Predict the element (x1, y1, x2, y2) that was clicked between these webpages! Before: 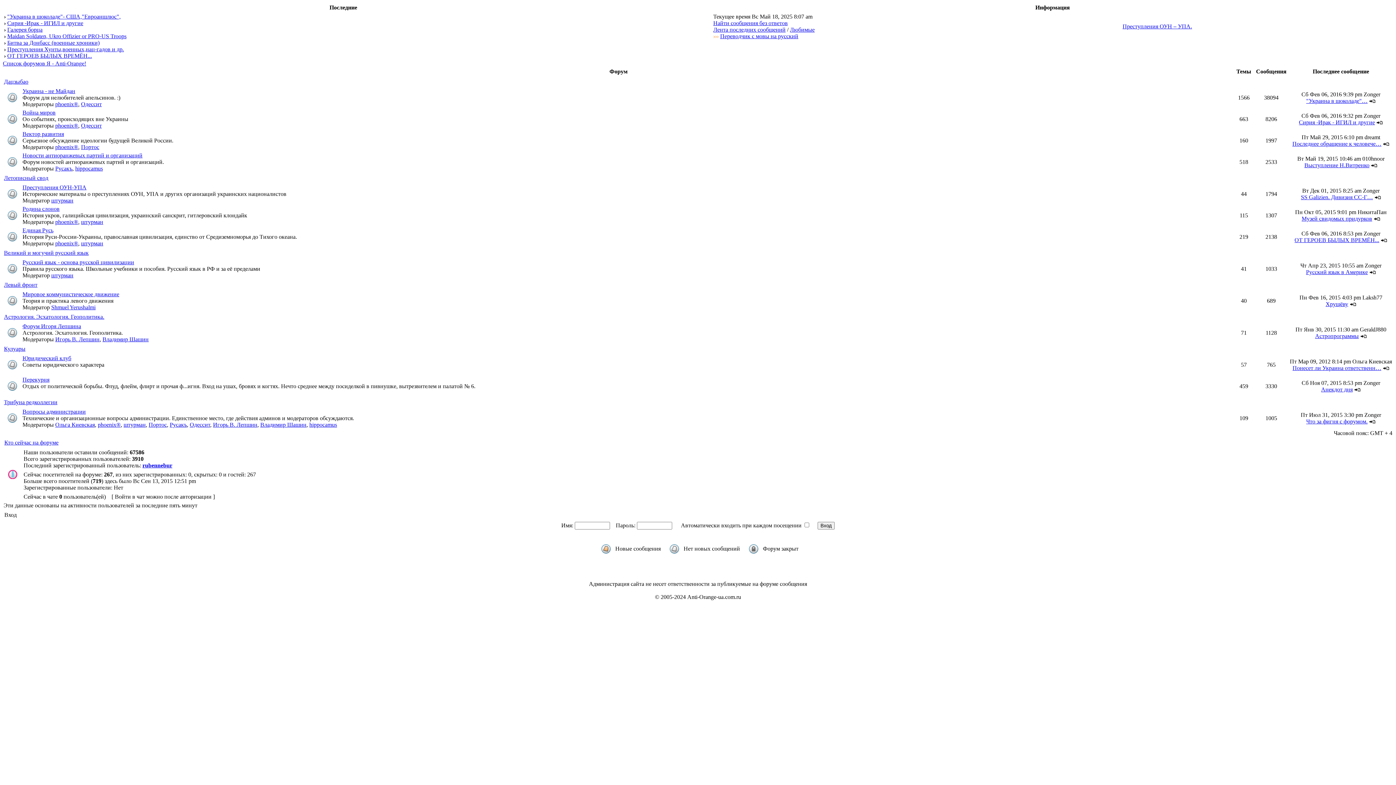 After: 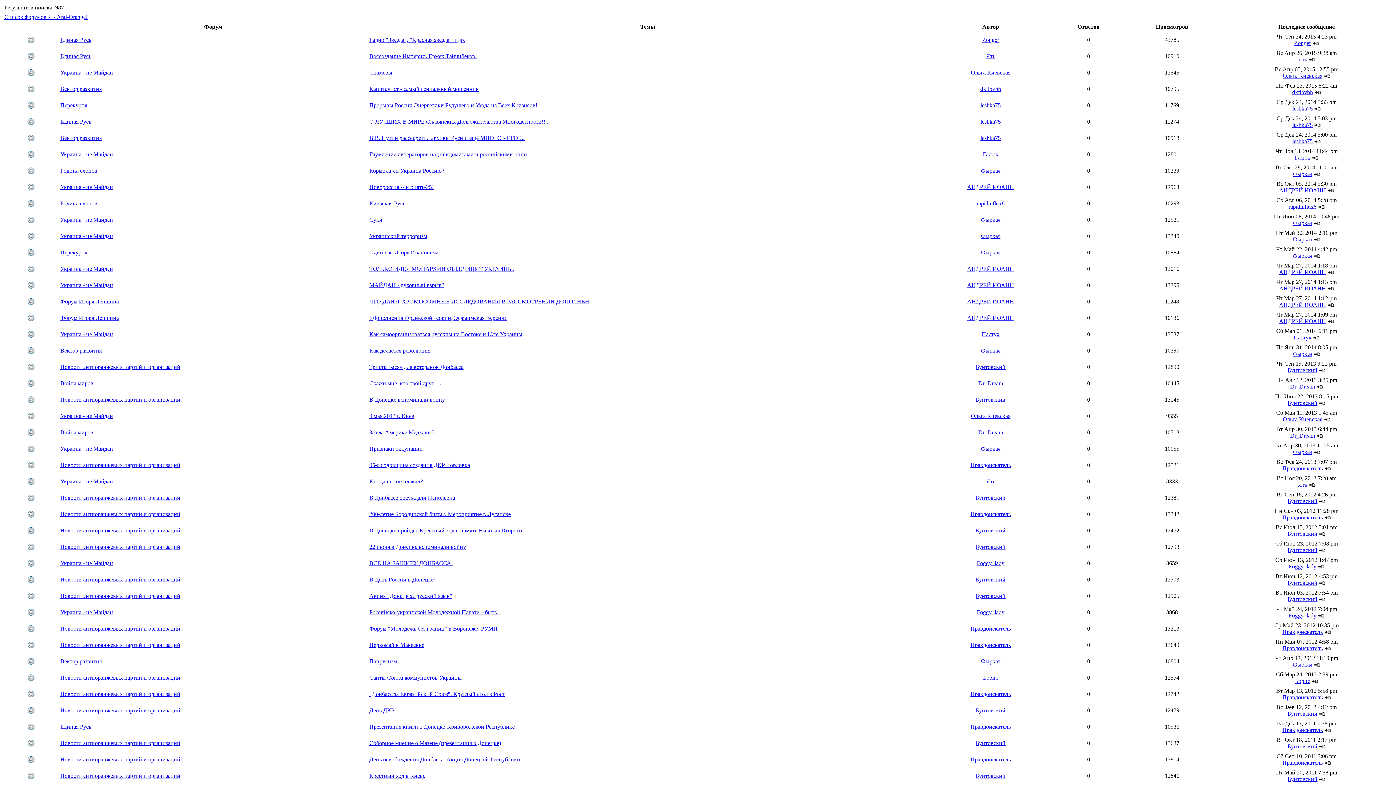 Action: label: Найти сообщения без ответов bbox: (713, 20, 788, 26)